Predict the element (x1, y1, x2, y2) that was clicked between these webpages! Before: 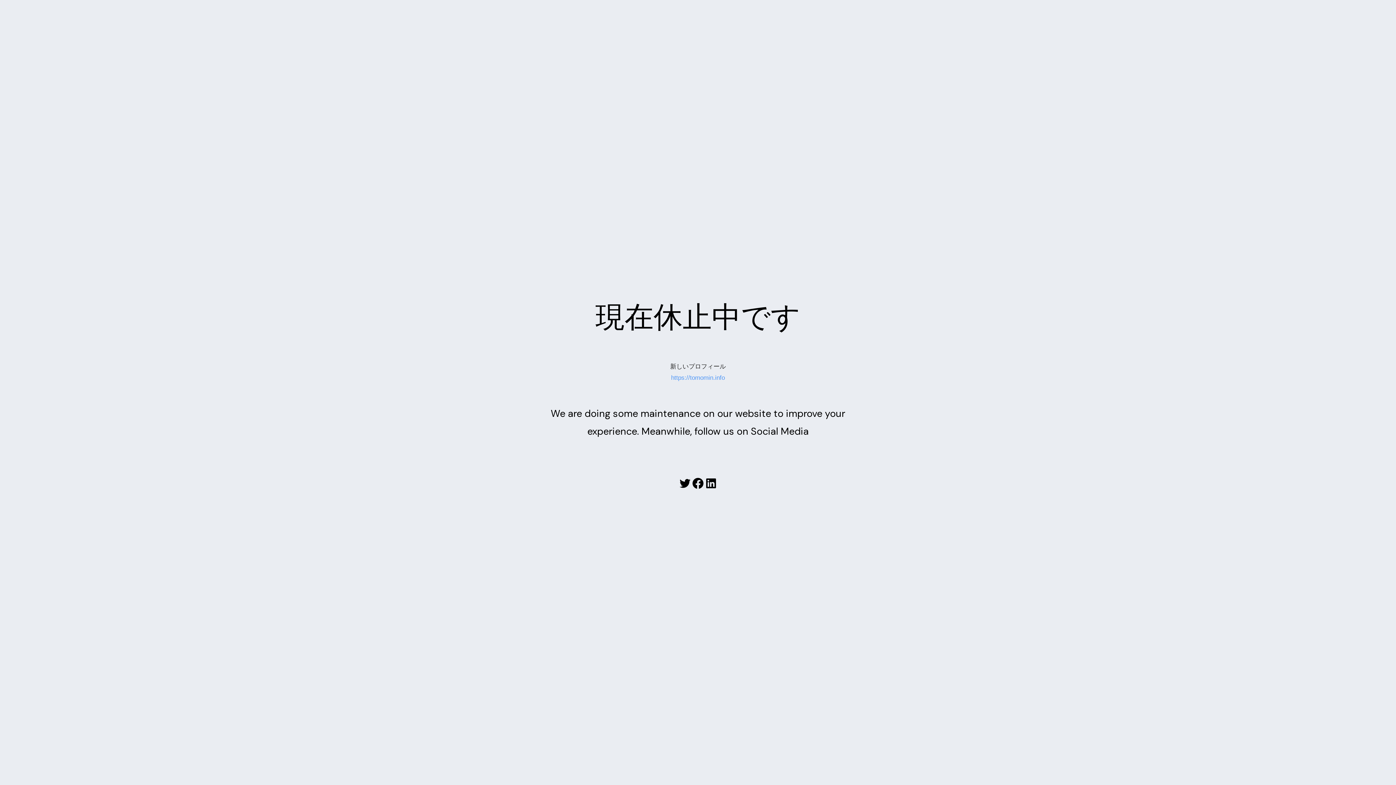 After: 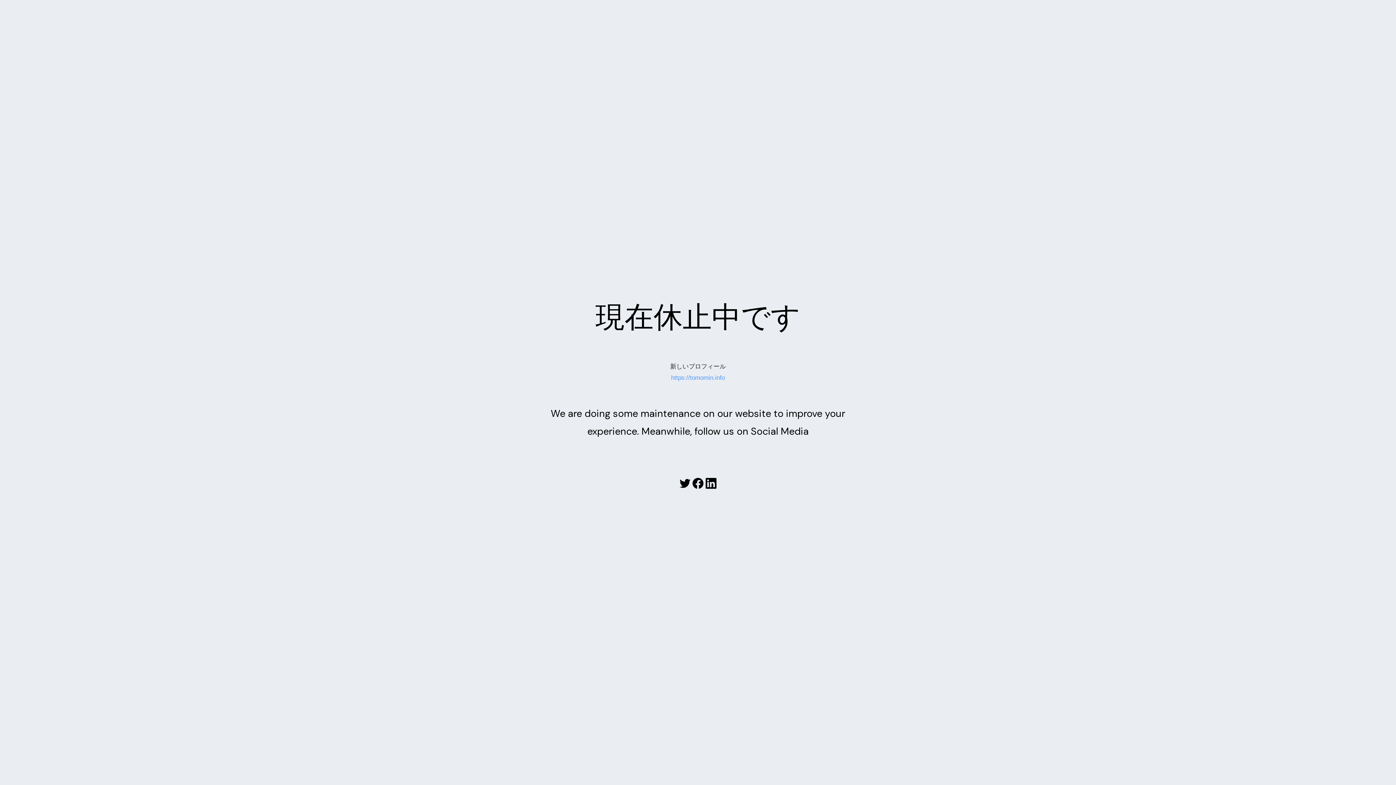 Action: bbox: (704, 476, 717, 490)